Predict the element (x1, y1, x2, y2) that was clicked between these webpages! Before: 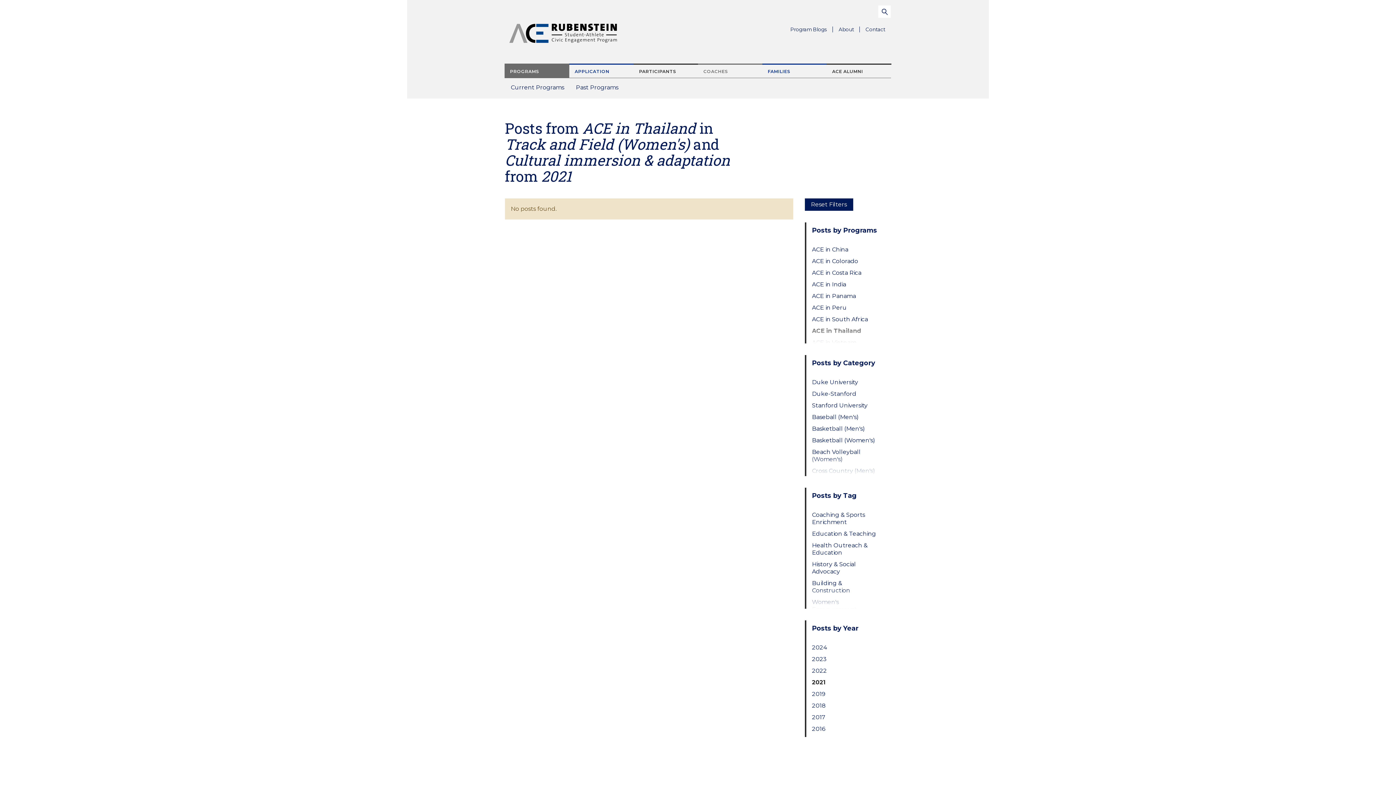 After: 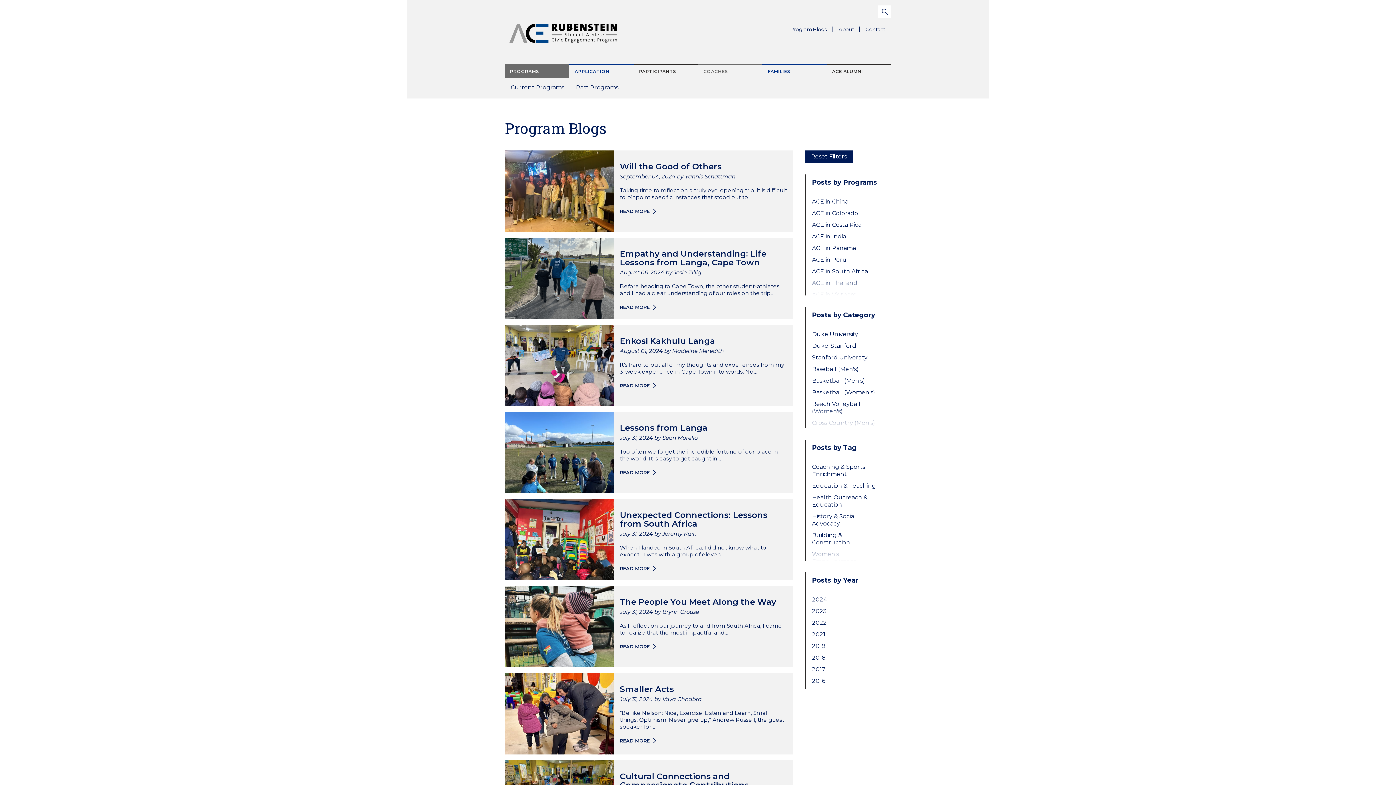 Action: label: Reset Filters bbox: (804, 198, 853, 210)